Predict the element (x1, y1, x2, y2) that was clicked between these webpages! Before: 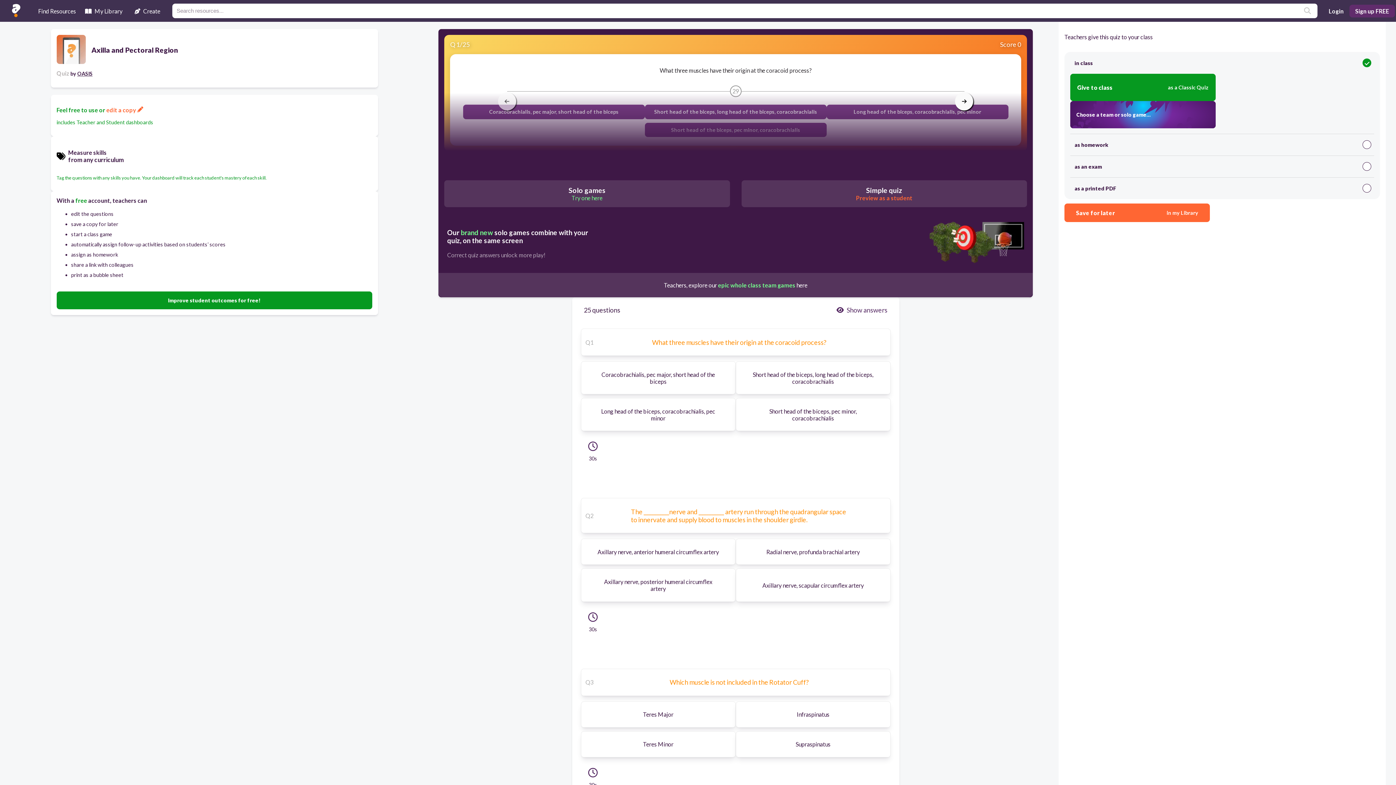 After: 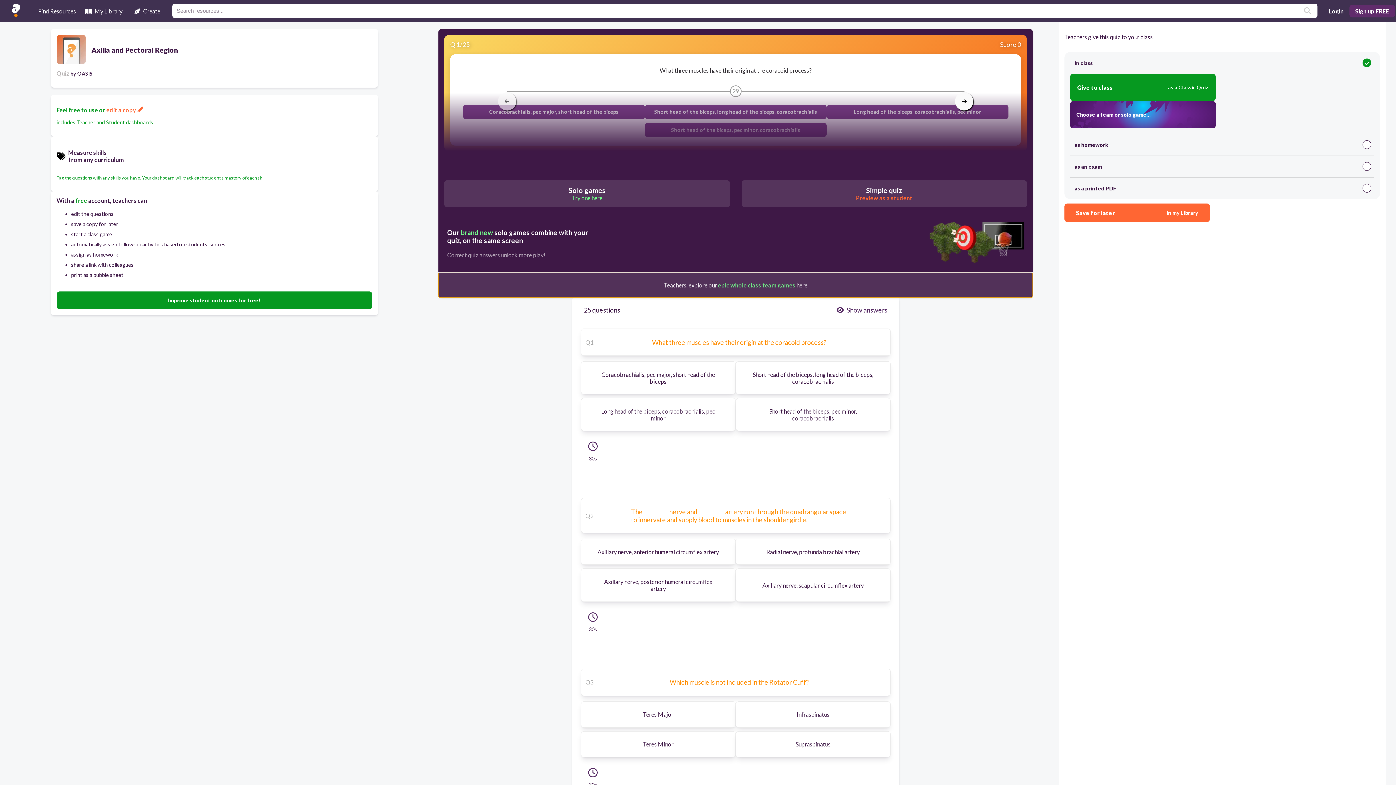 Action: bbox: (438, 273, 1033, 297) label: Teachers, explore our epic whole class team games here